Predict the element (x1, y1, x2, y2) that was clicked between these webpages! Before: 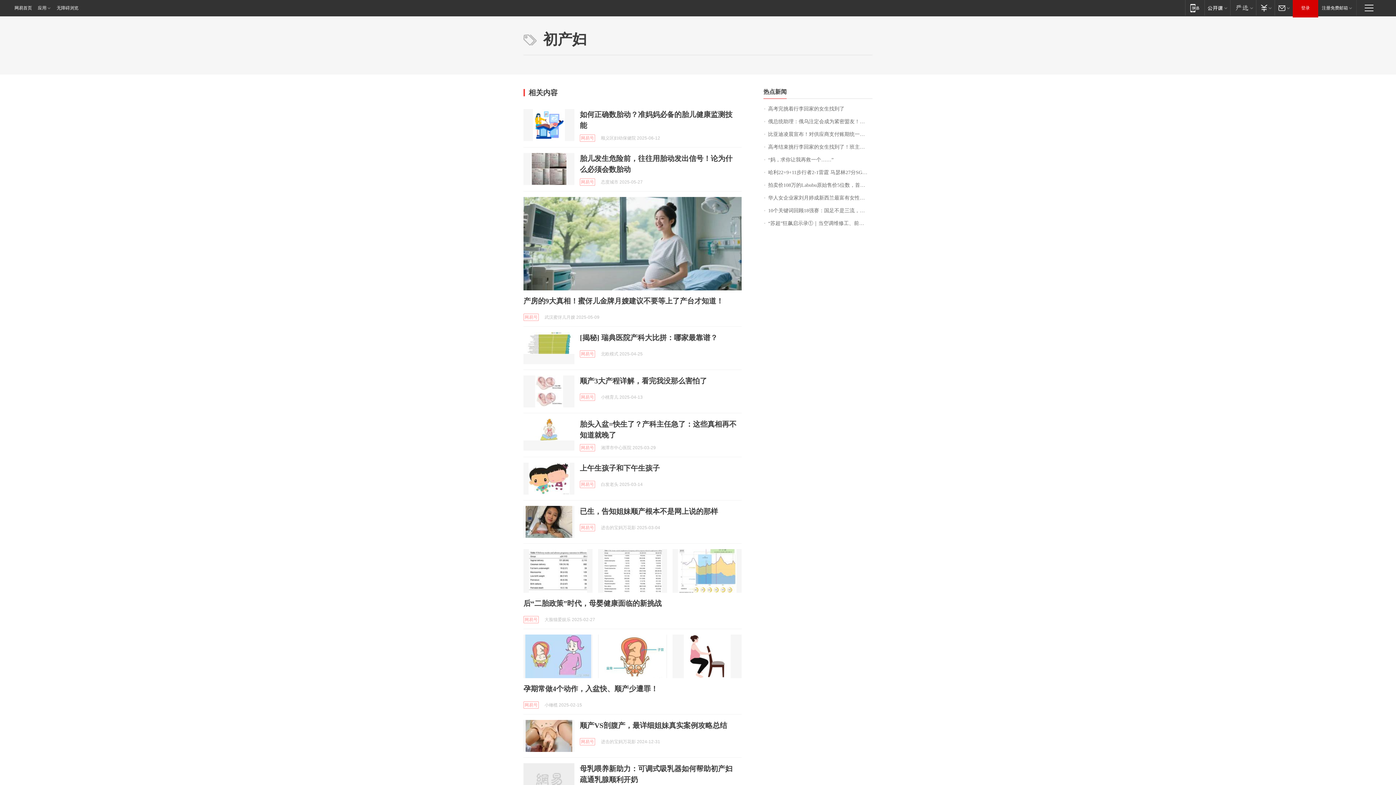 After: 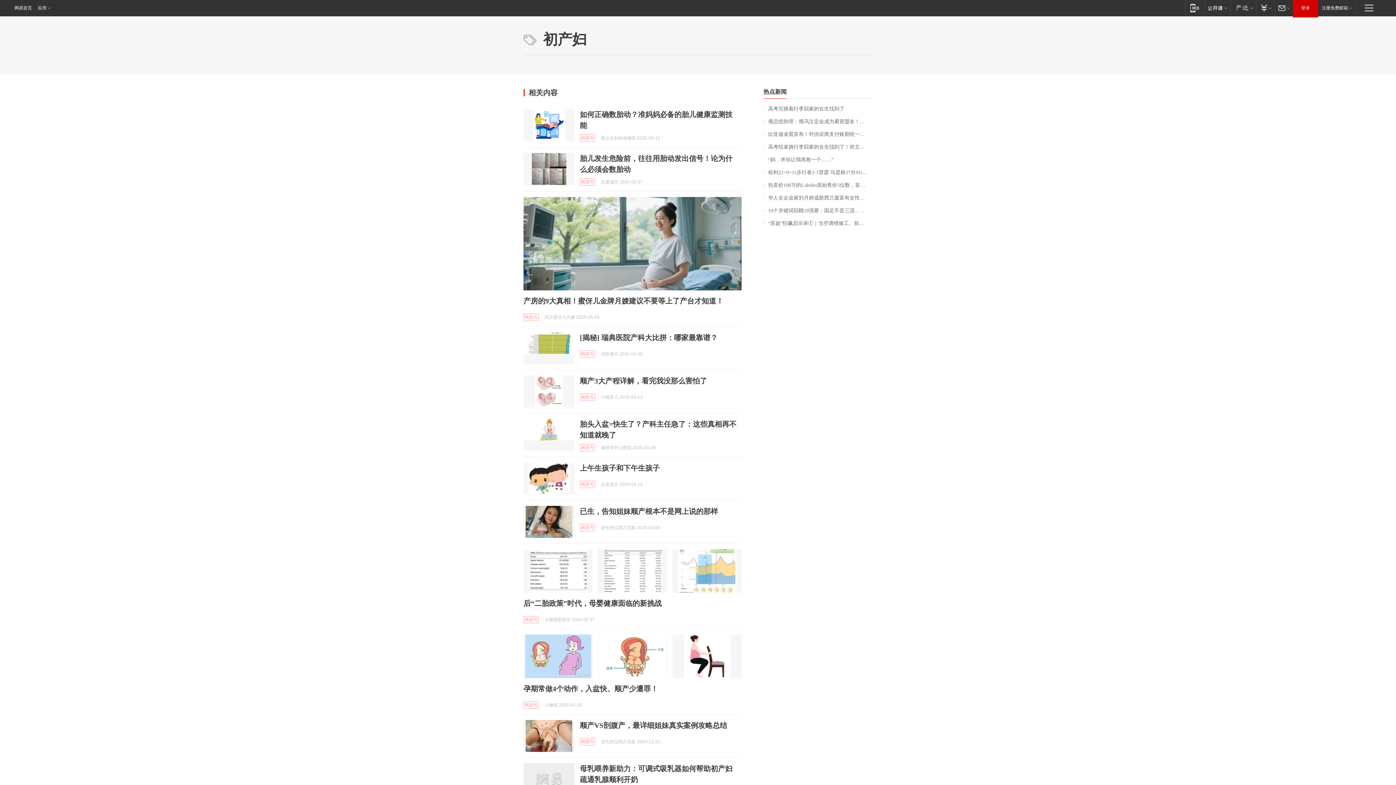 Action: label: 无障碍浏览 bbox: (55, 0, 78, 16)